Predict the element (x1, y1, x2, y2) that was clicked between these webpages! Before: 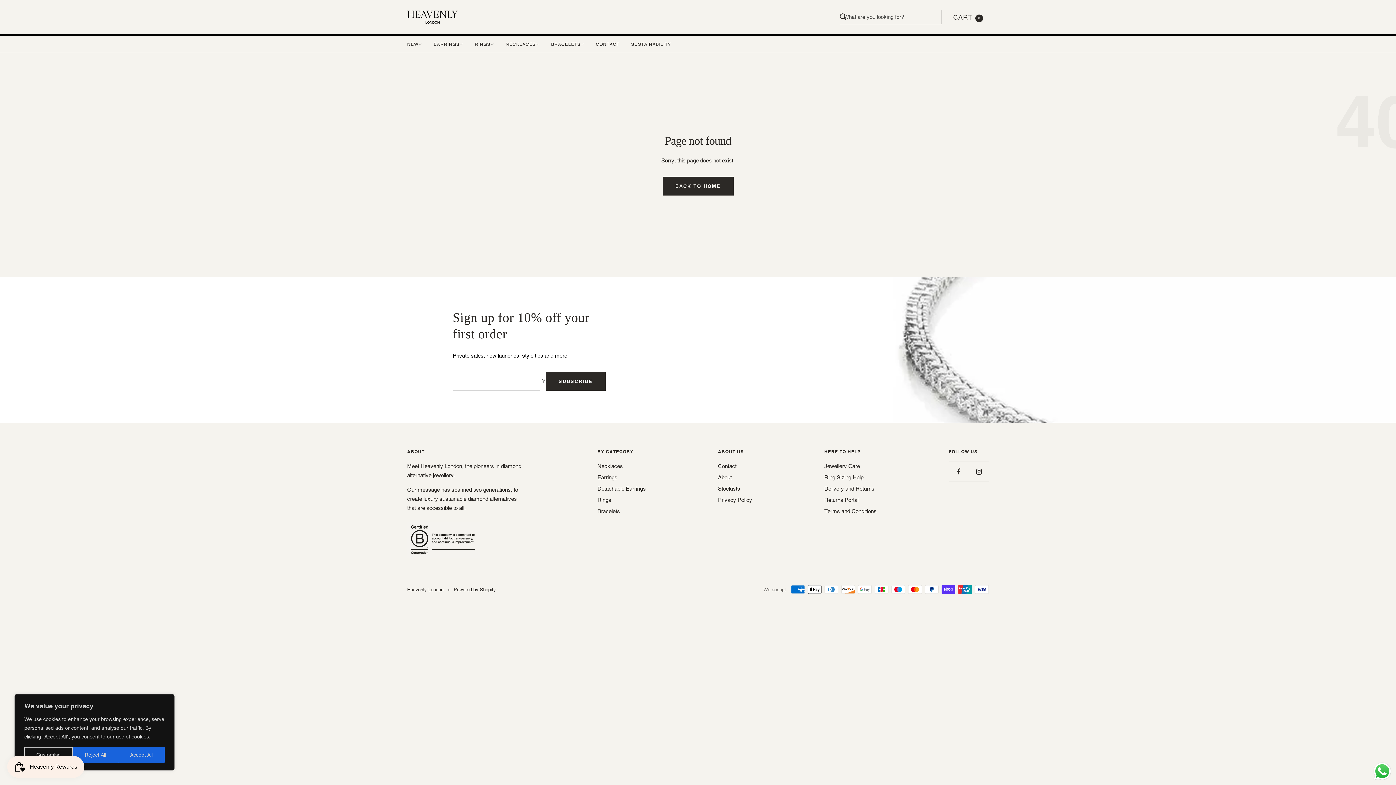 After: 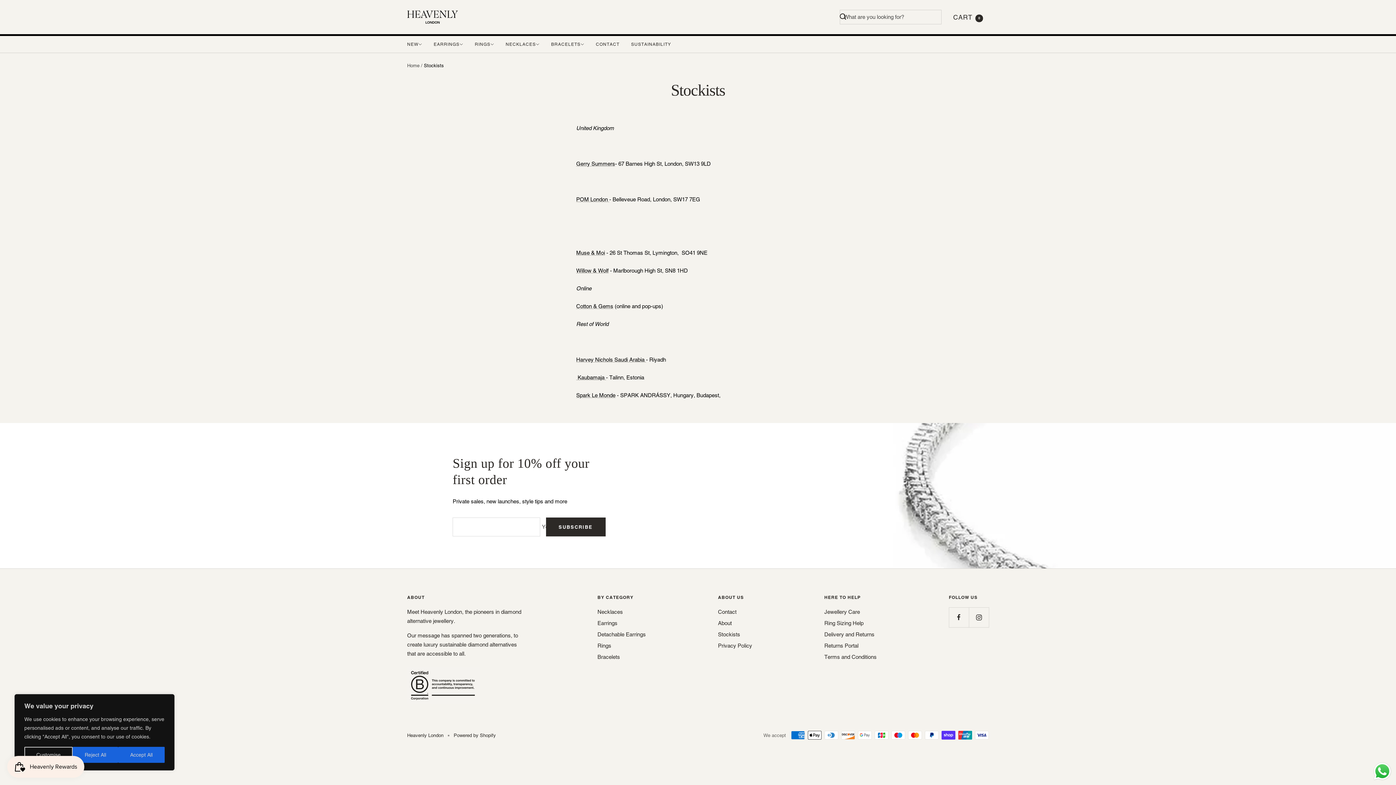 Action: label: Stockists bbox: (718, 484, 740, 493)